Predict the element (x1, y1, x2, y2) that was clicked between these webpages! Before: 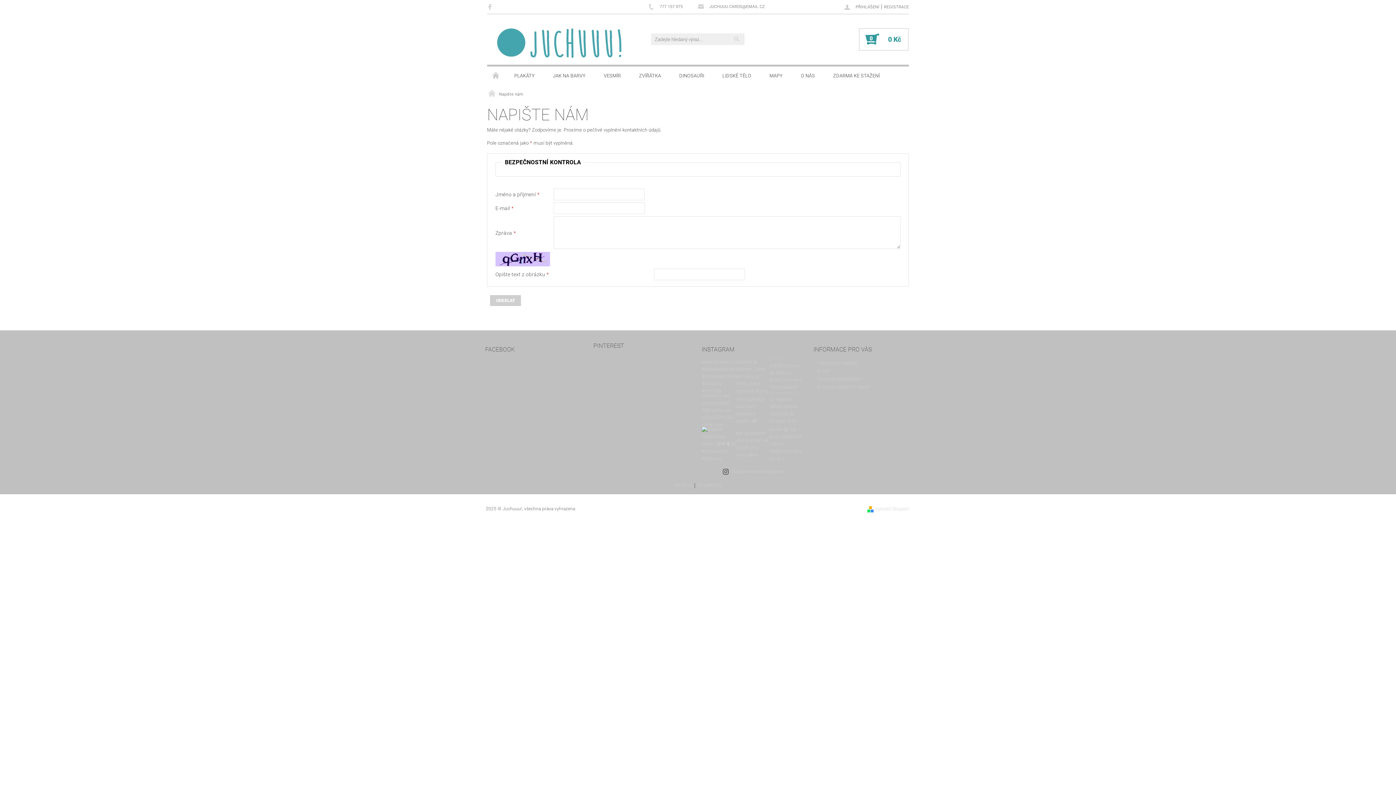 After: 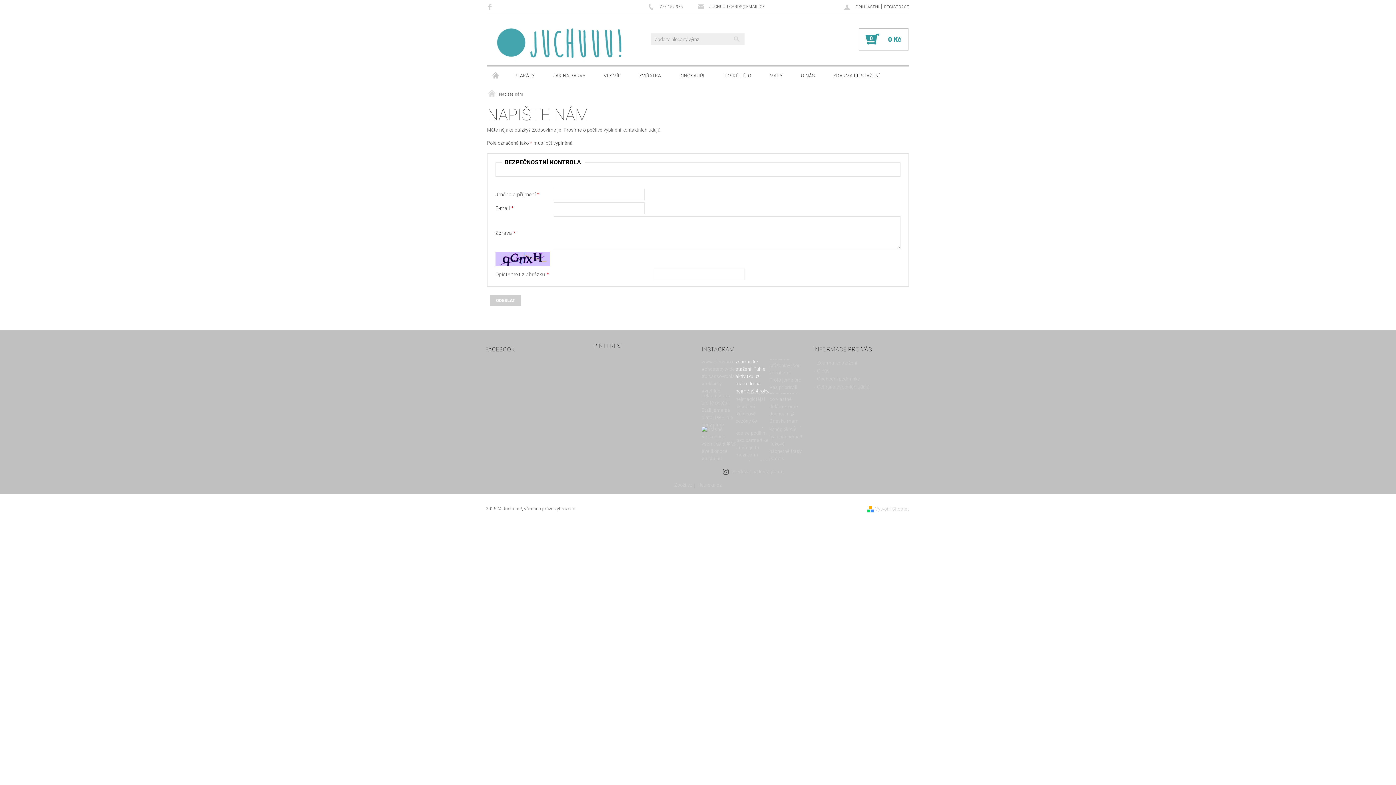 Action: bbox: (735, 359, 769, 393)